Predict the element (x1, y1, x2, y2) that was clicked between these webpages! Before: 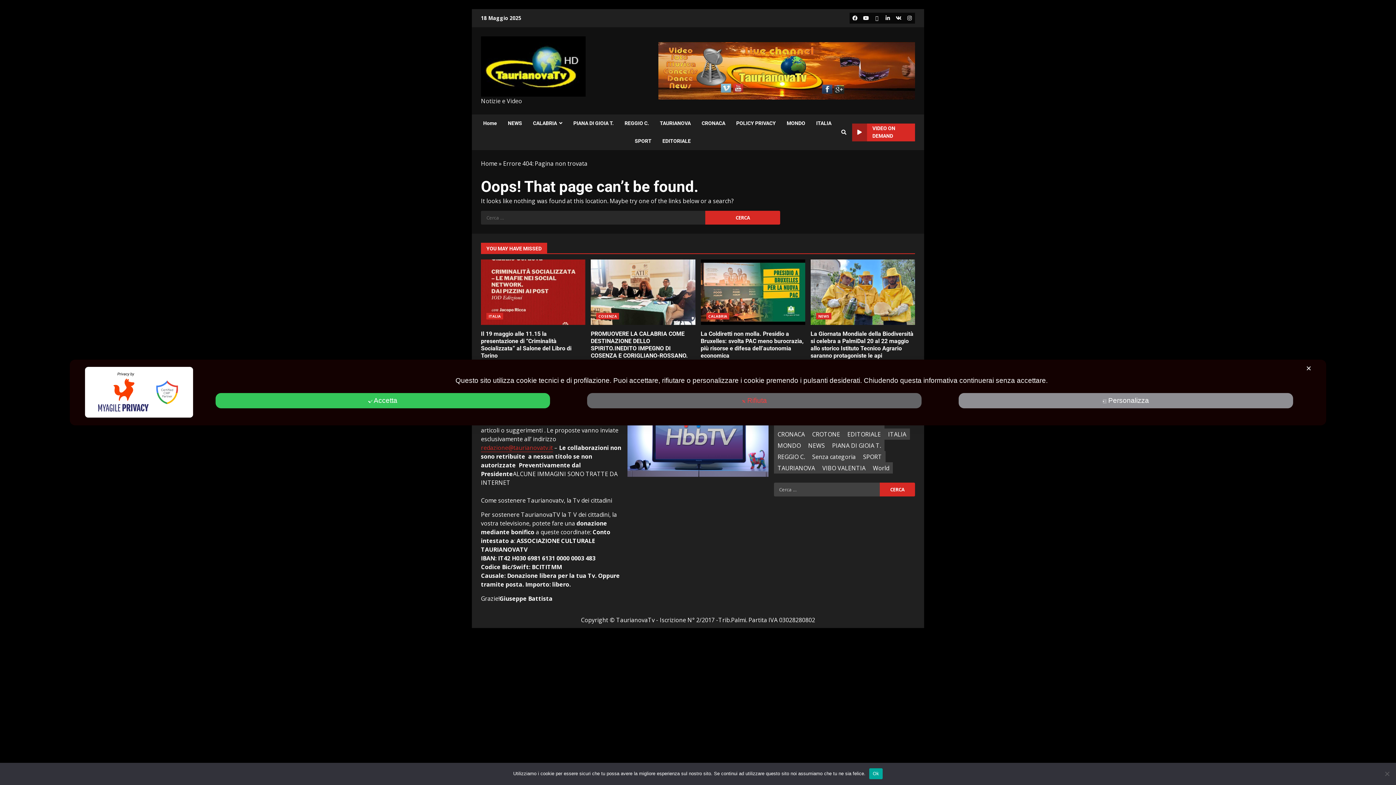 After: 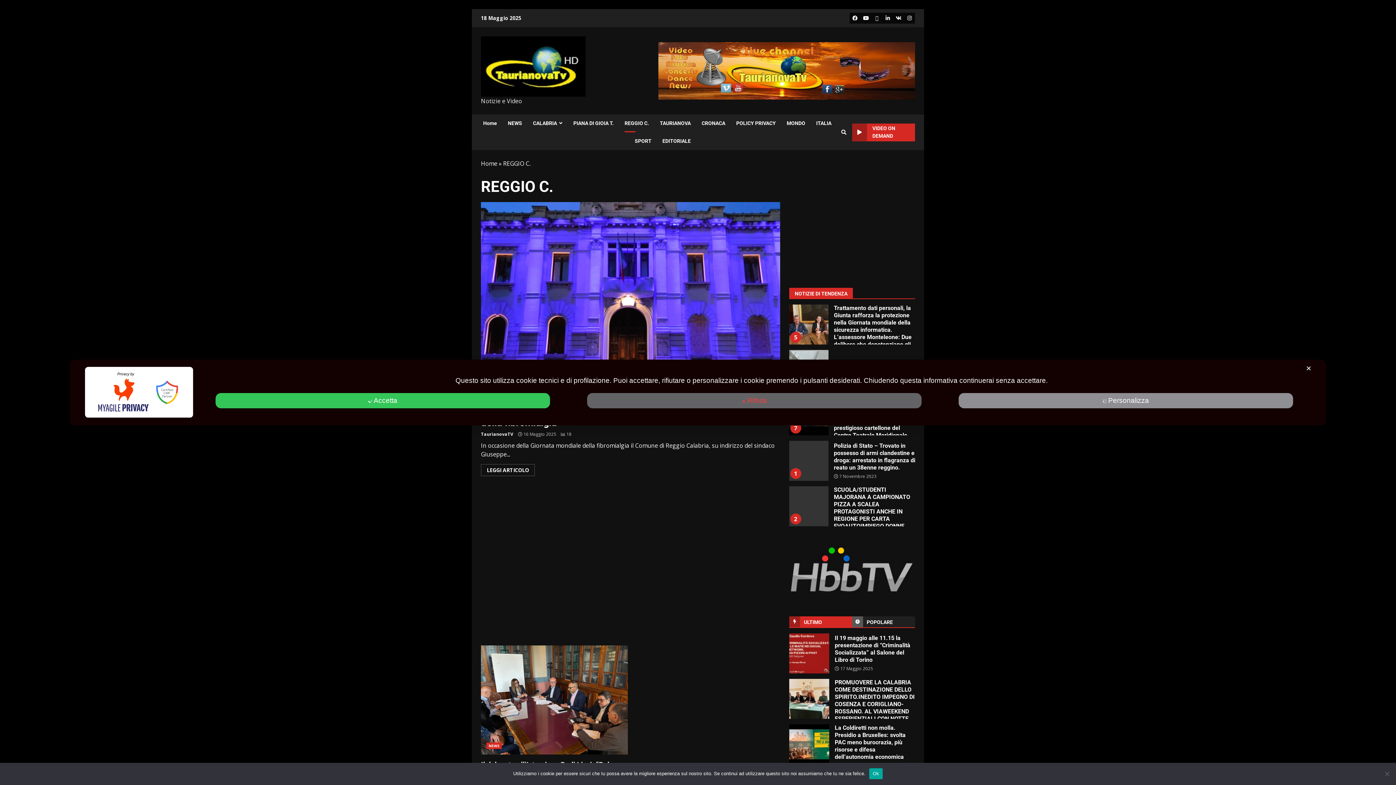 Action: bbox: (774, 451, 808, 462) label: REGGIO C. (1.401 elementi)